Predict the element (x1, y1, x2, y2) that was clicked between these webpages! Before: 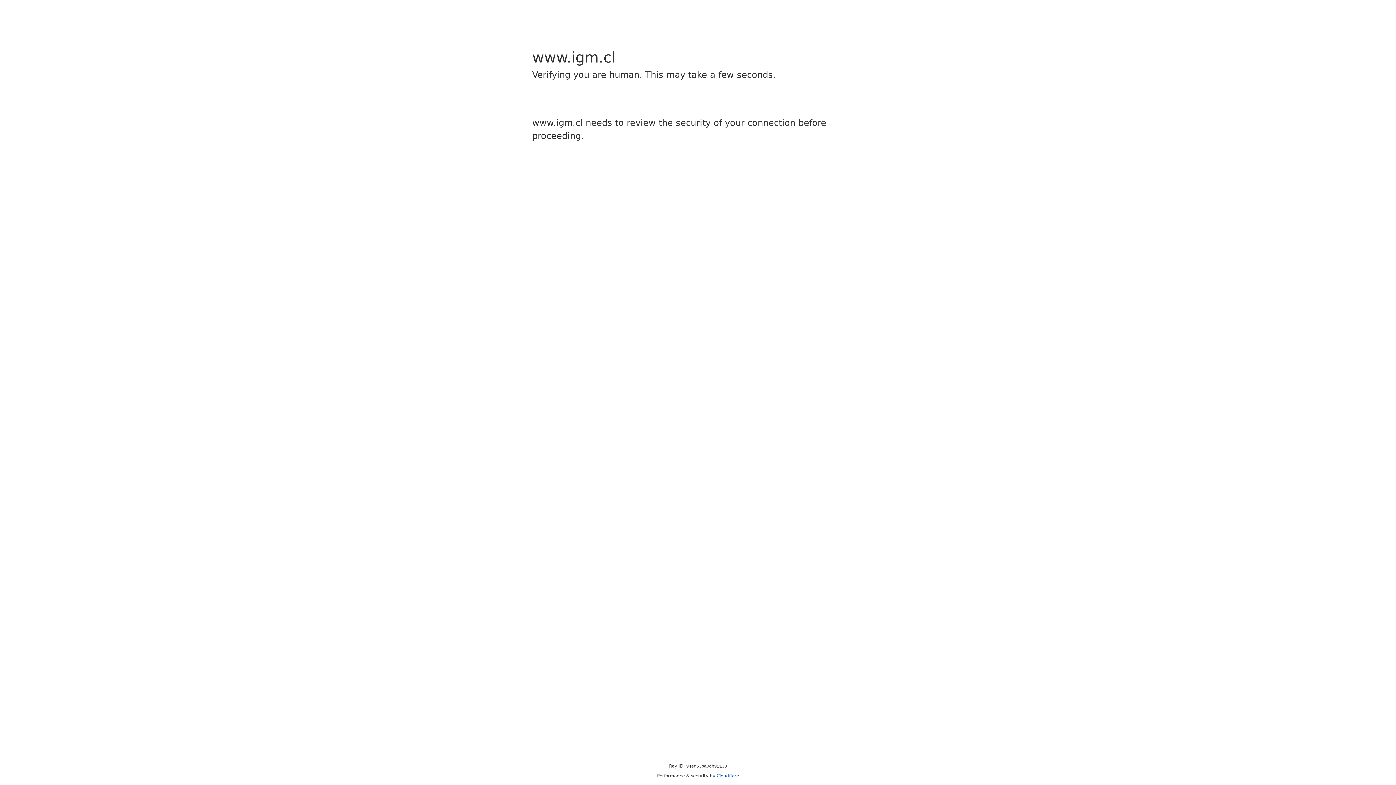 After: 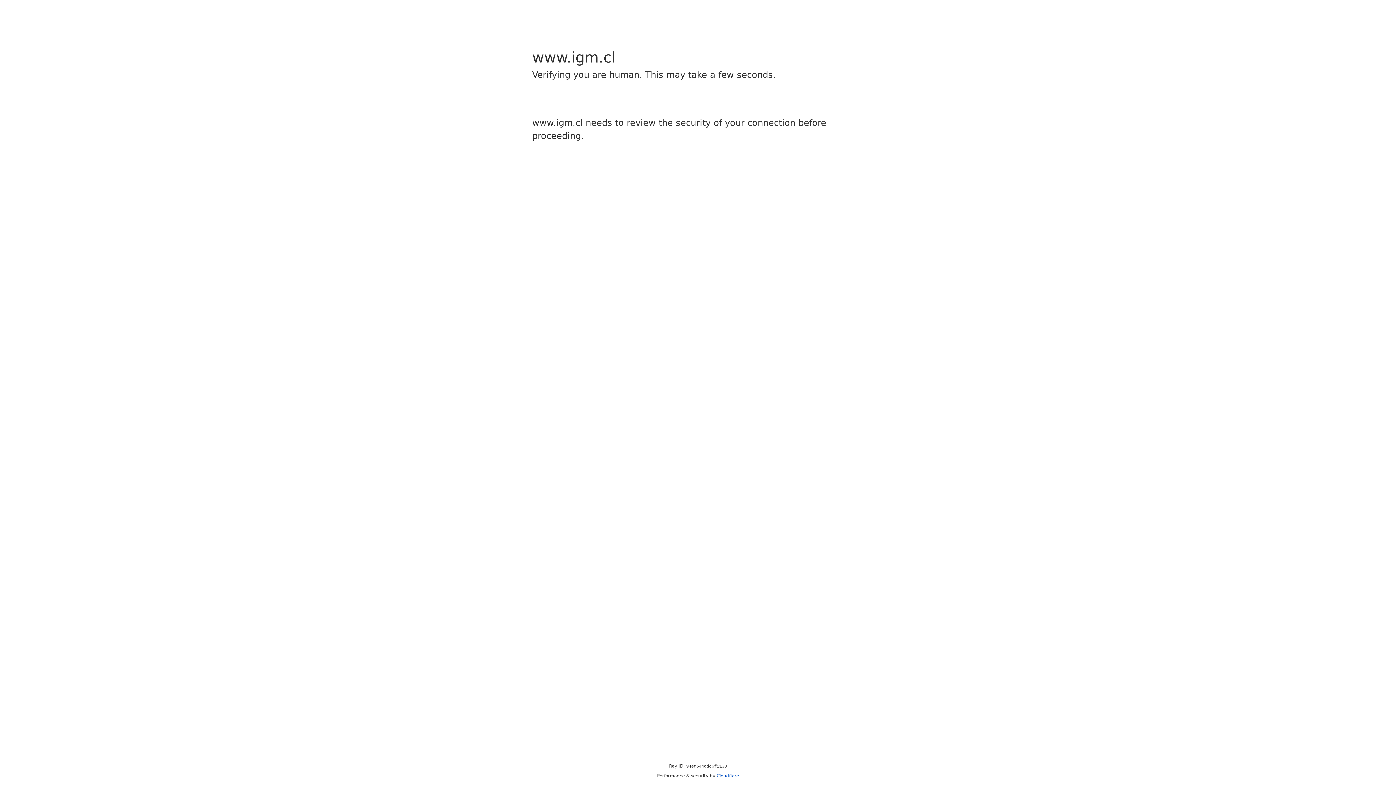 Action: label: Cloudflare bbox: (716, 773, 739, 778)